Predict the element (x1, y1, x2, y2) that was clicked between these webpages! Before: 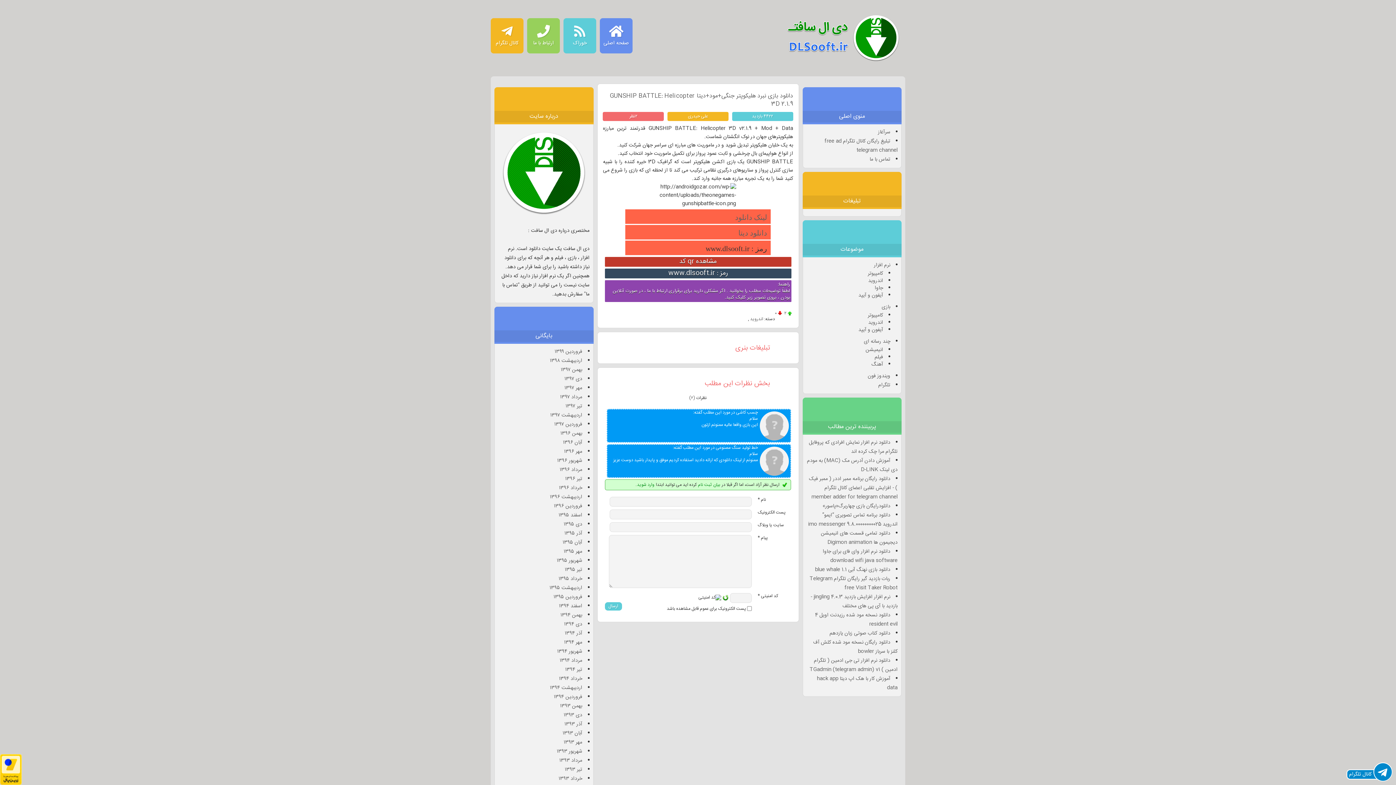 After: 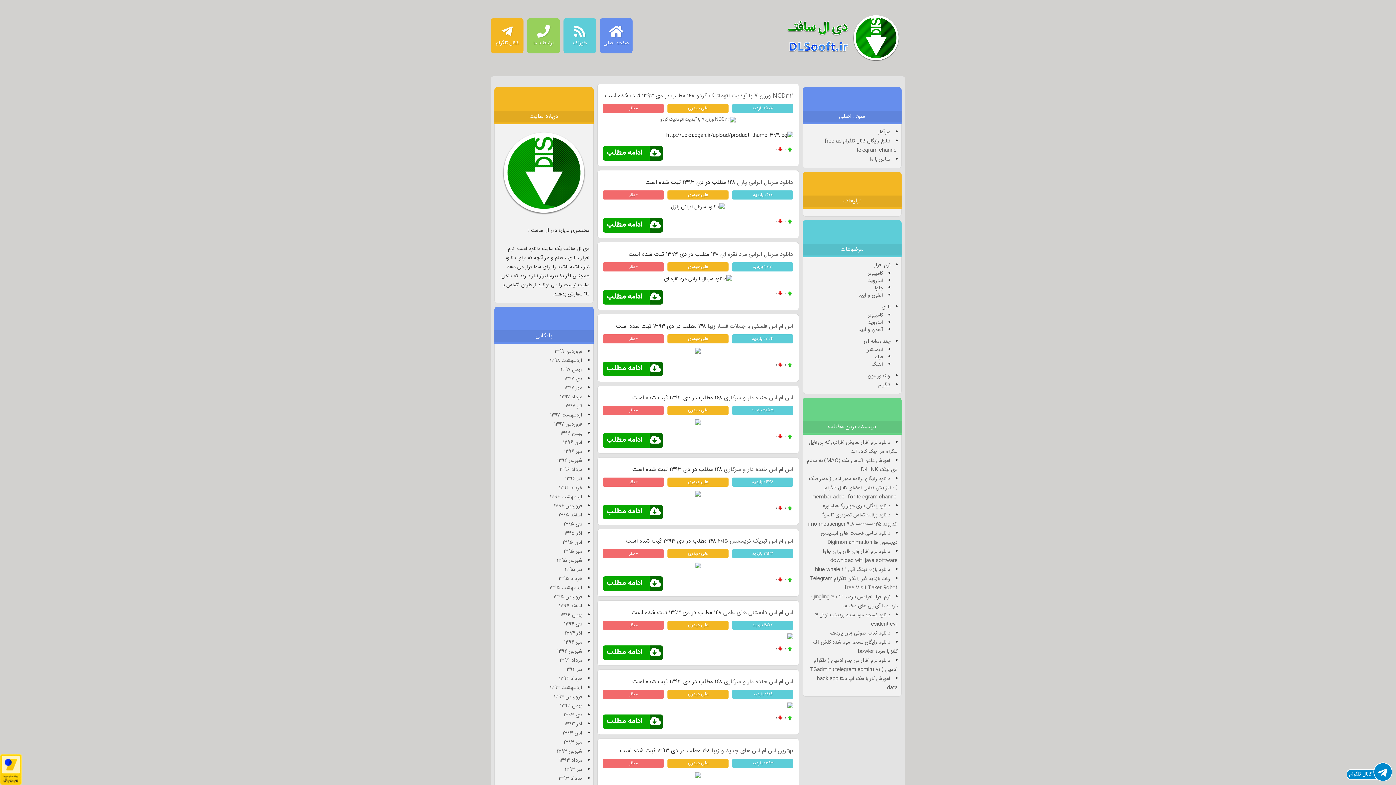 Action: label: دی ۱۳۹۳ bbox: (563, 711, 582, 720)